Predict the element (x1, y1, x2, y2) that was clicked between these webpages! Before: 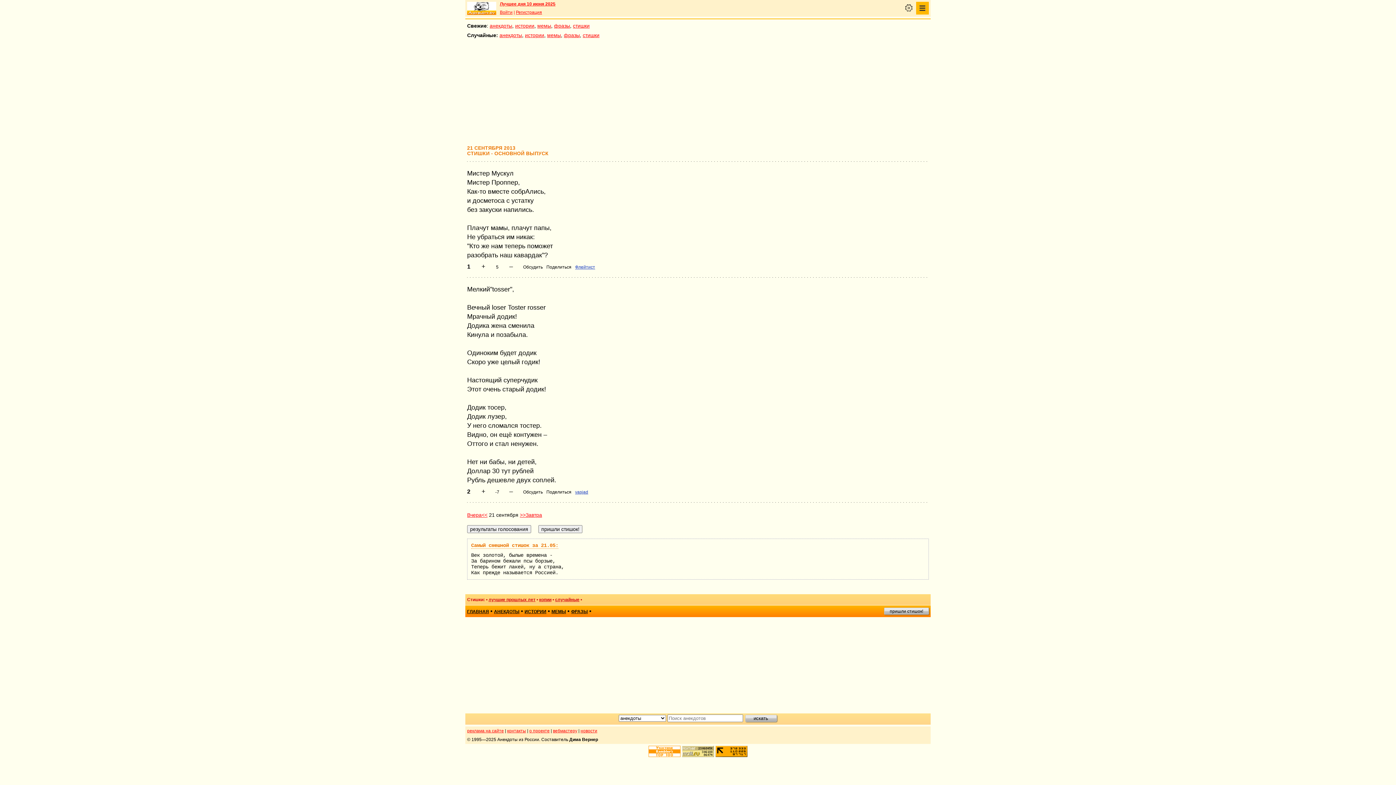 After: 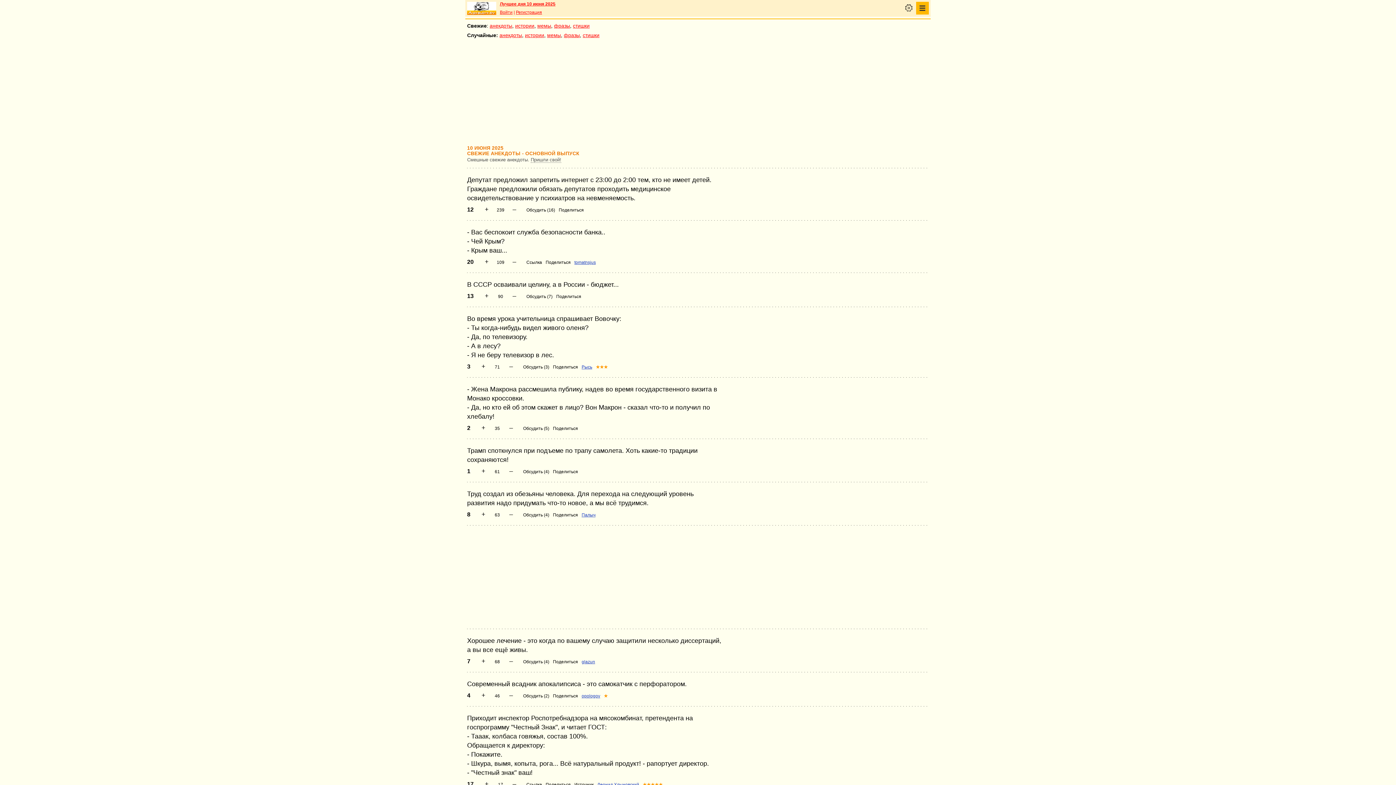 Action: bbox: (489, 22, 512, 28) label: анекдоты